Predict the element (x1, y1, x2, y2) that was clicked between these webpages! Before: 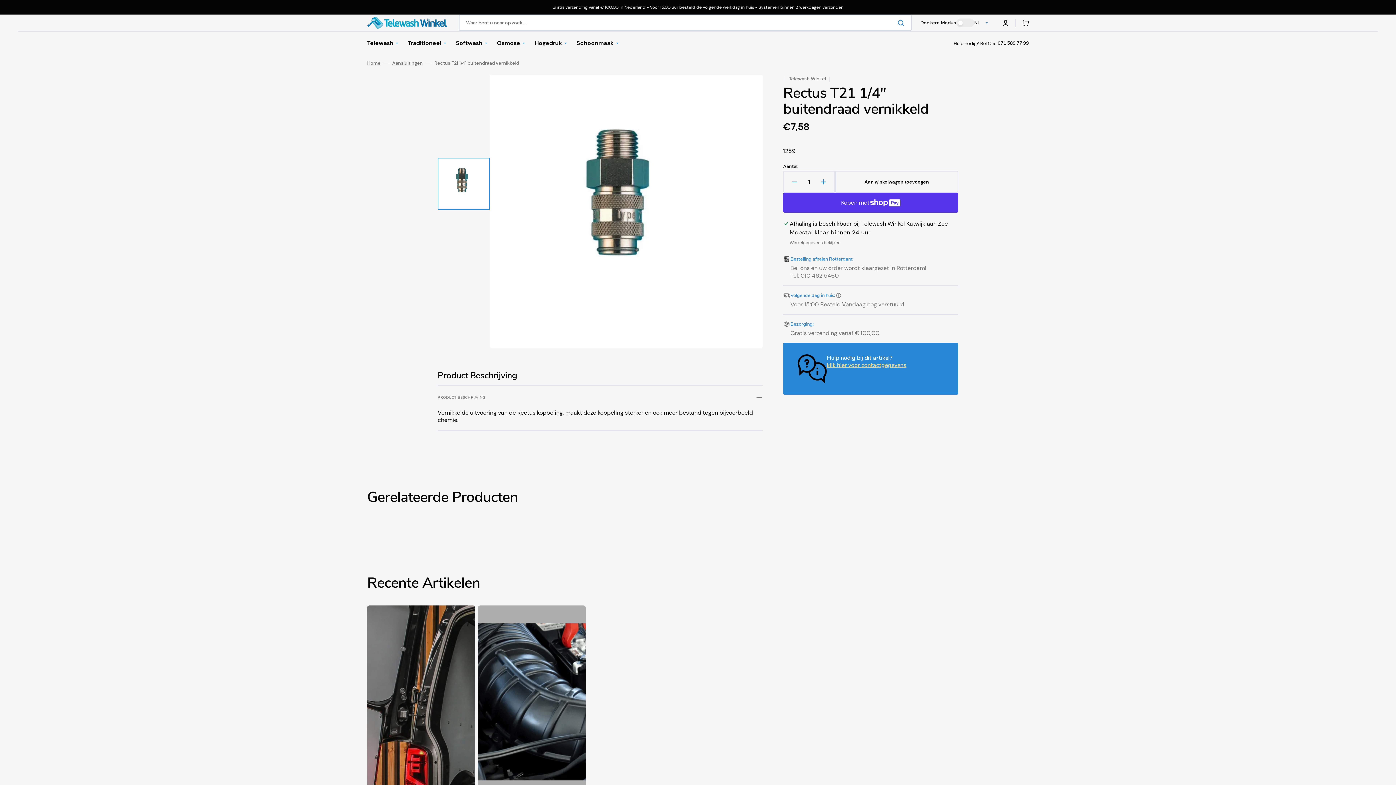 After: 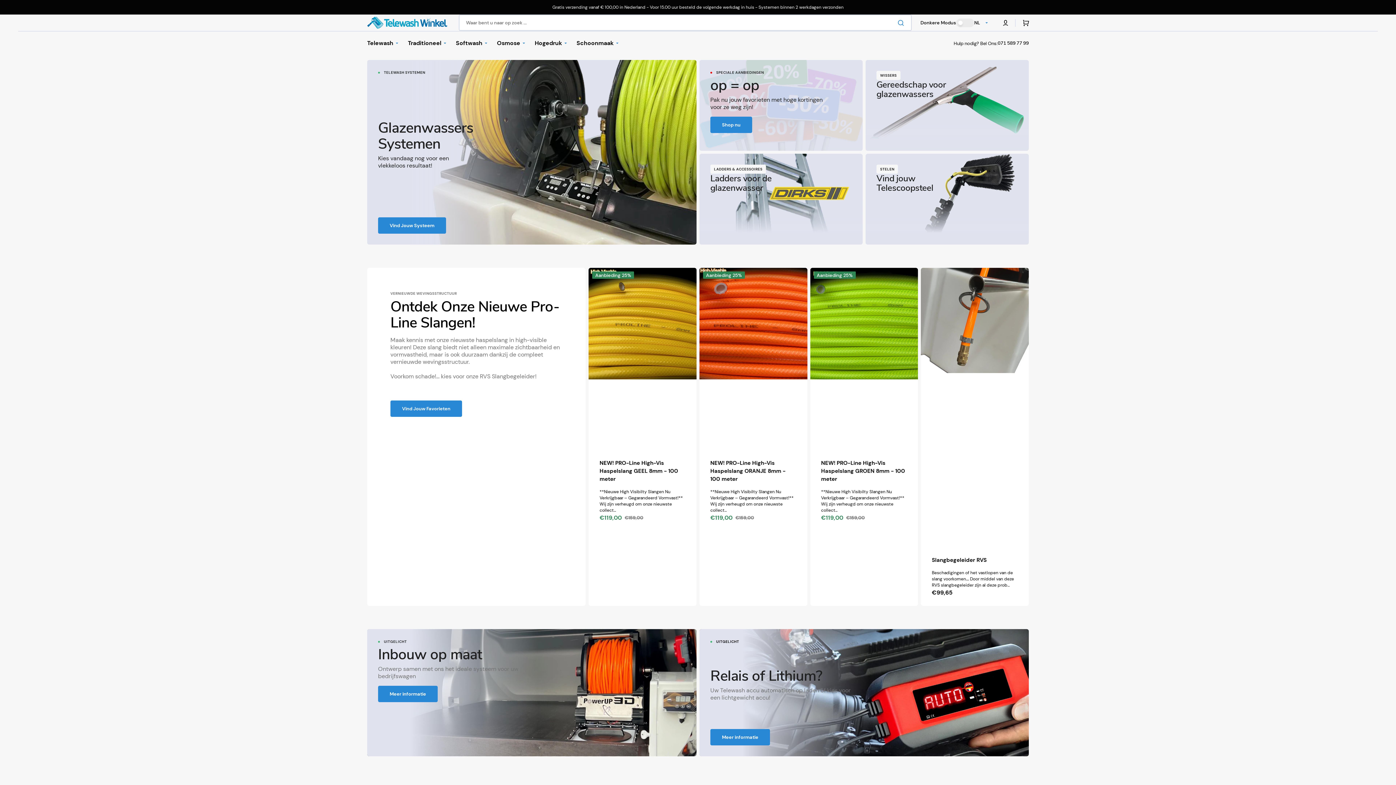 Action: bbox: (367, 16, 447, 28)